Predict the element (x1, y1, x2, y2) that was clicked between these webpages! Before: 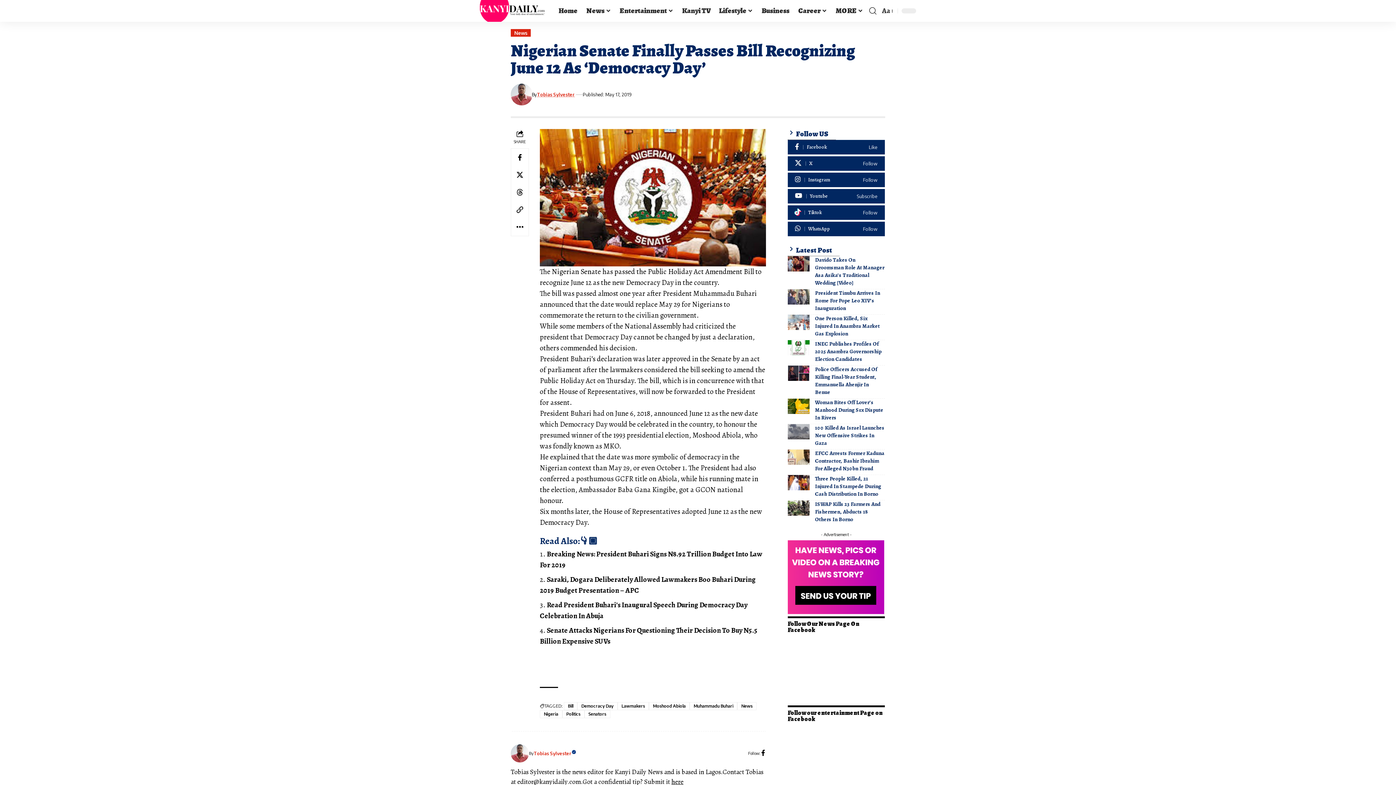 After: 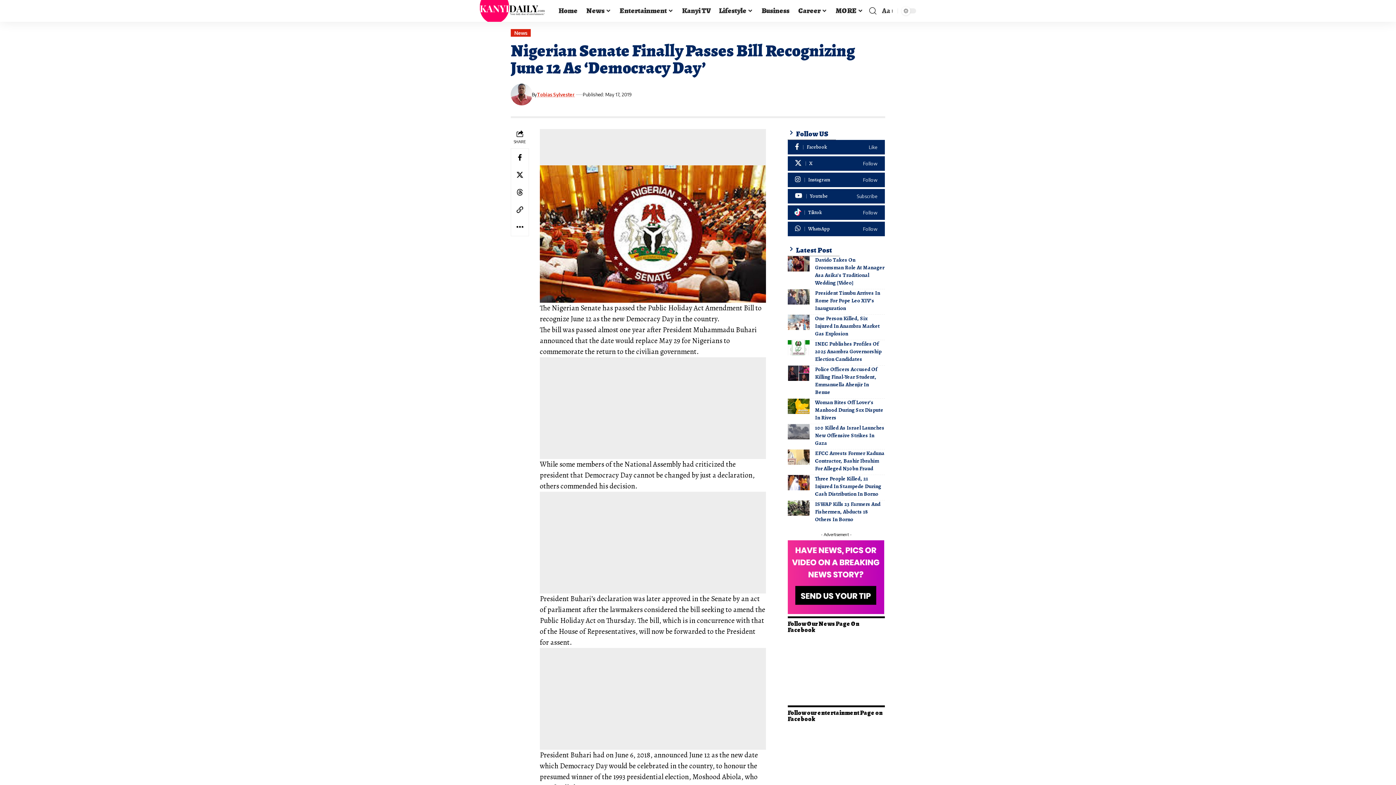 Action: bbox: (880, 5, 894, 16) label: Font Resizer
Aa